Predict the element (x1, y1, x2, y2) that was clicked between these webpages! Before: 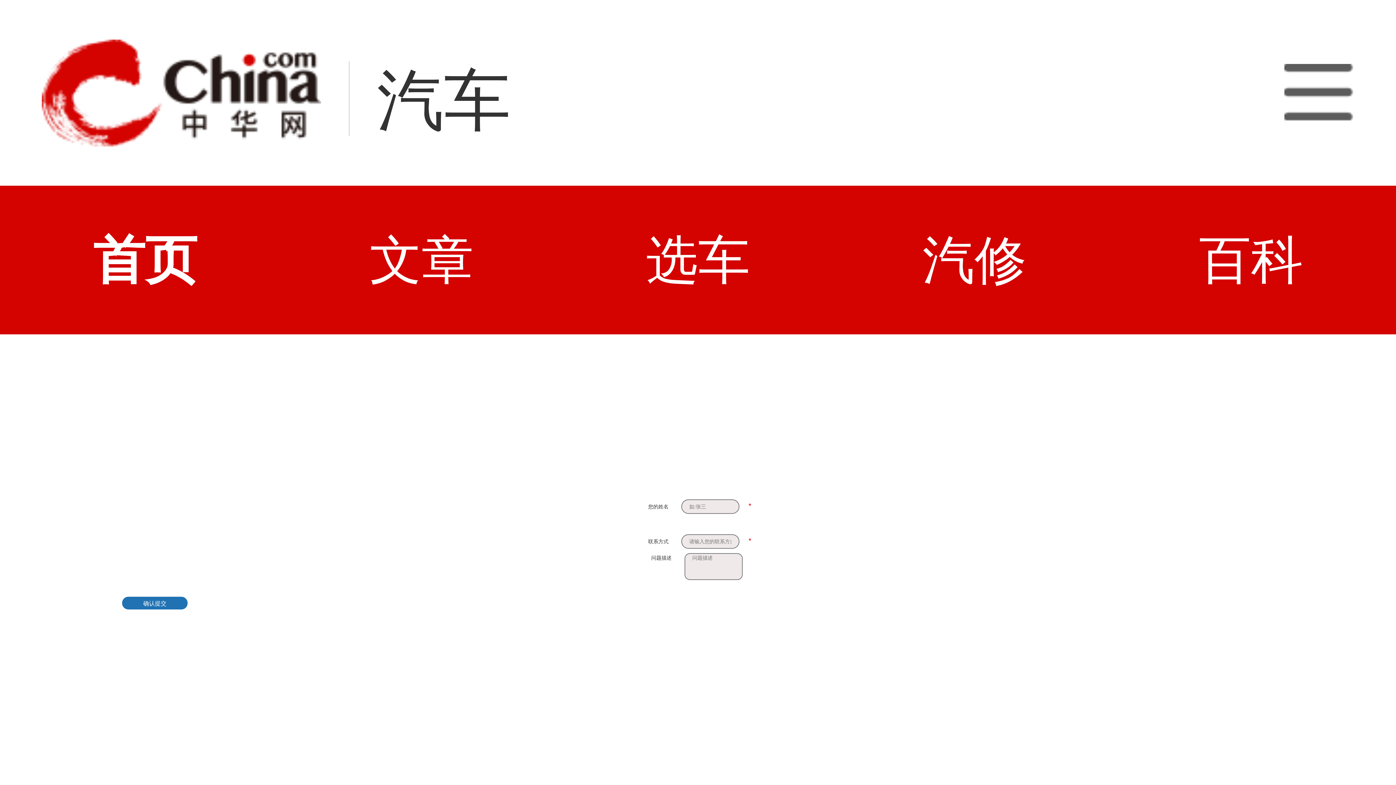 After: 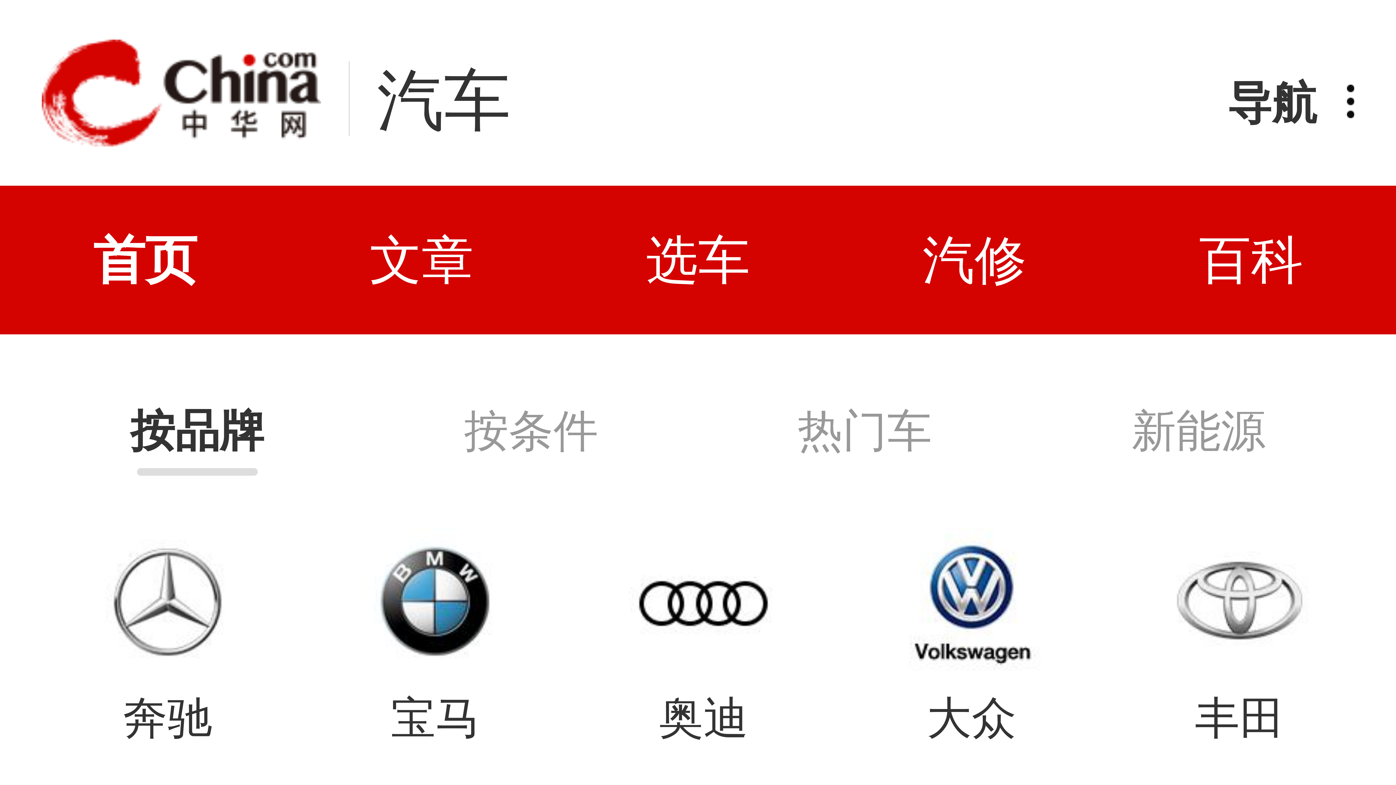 Action: bbox: (93, 185, 197, 334) label: 首页